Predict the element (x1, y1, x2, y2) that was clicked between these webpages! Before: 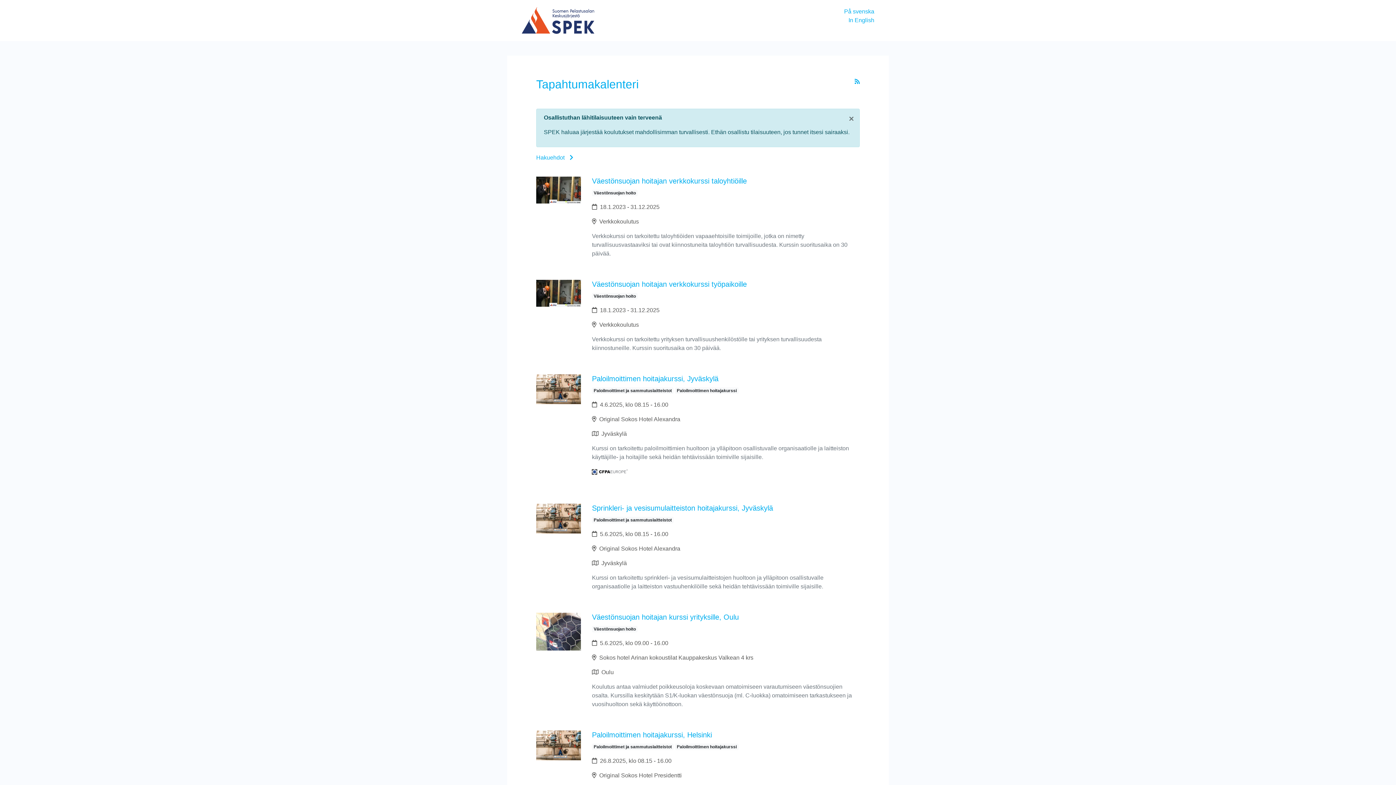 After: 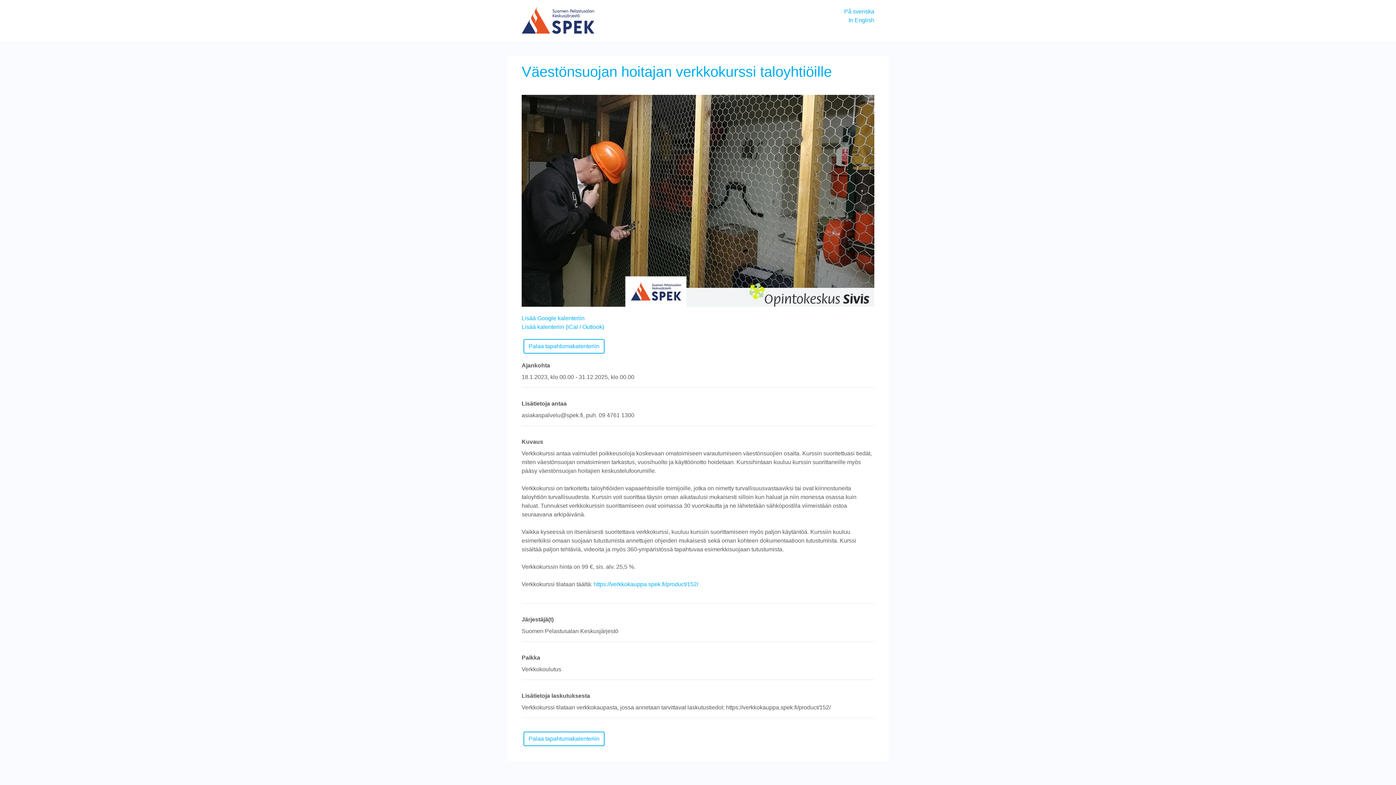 Action: label: Väestönsuojan hoitajan verkkokurssi taloyhtiöille bbox: (592, 176, 747, 184)